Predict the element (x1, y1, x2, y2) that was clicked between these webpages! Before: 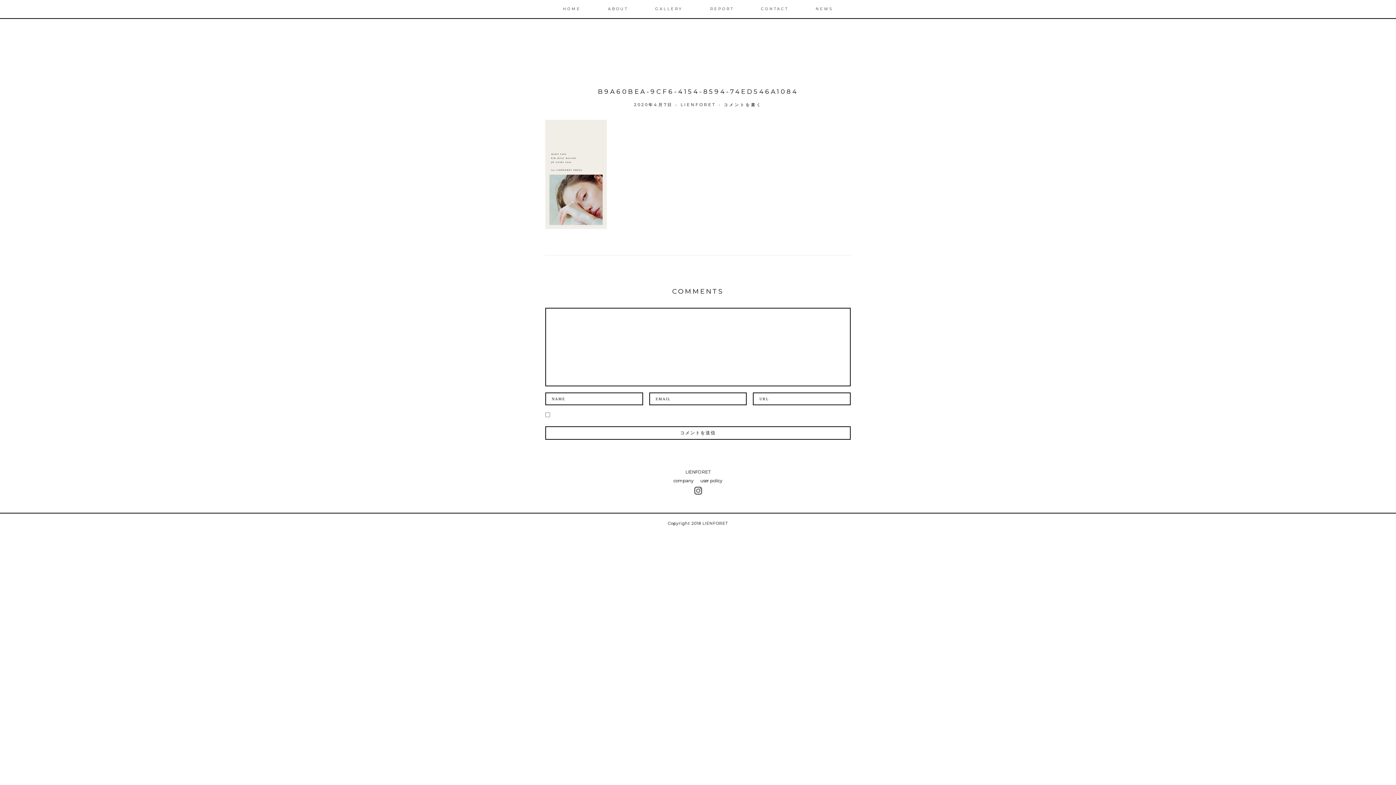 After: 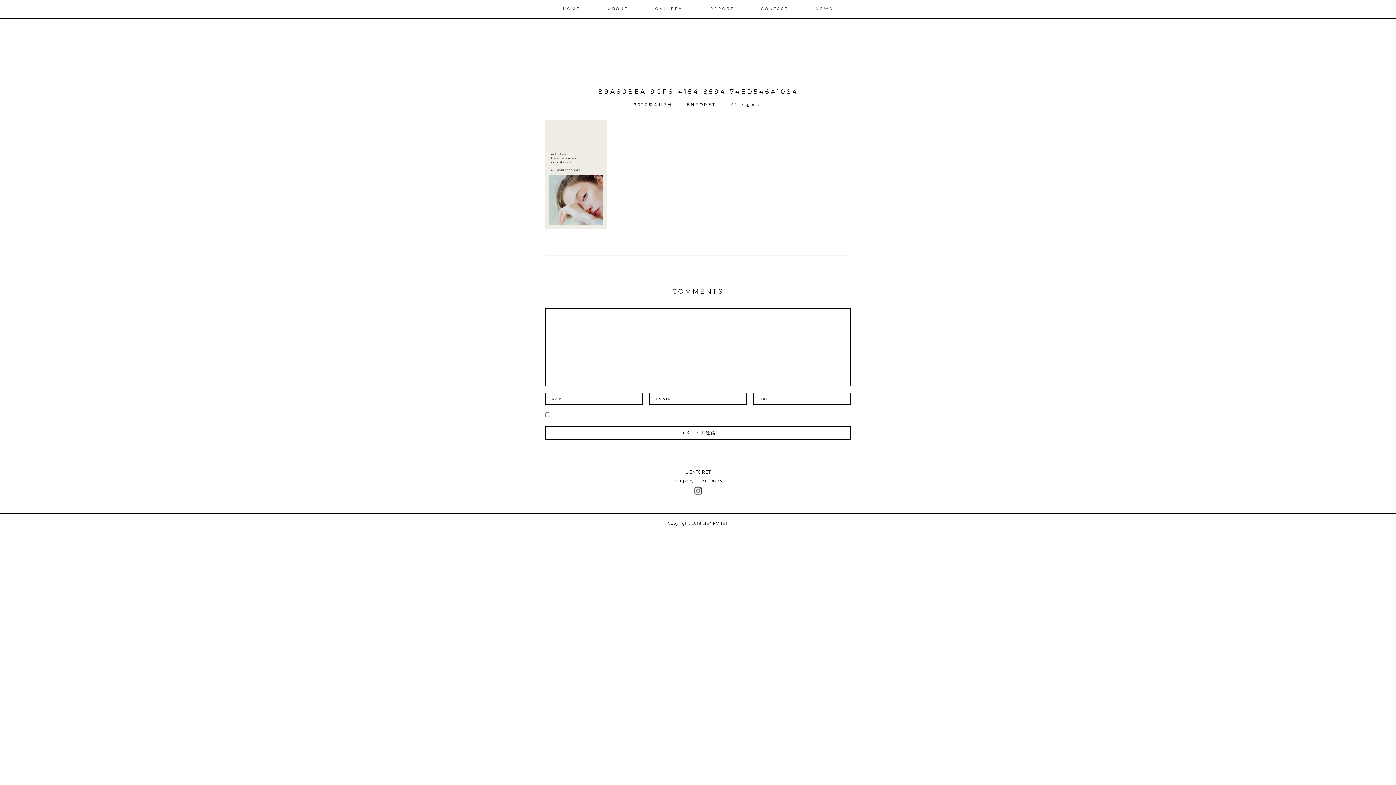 Action: label: コメントを書く bbox: (724, 102, 762, 107)